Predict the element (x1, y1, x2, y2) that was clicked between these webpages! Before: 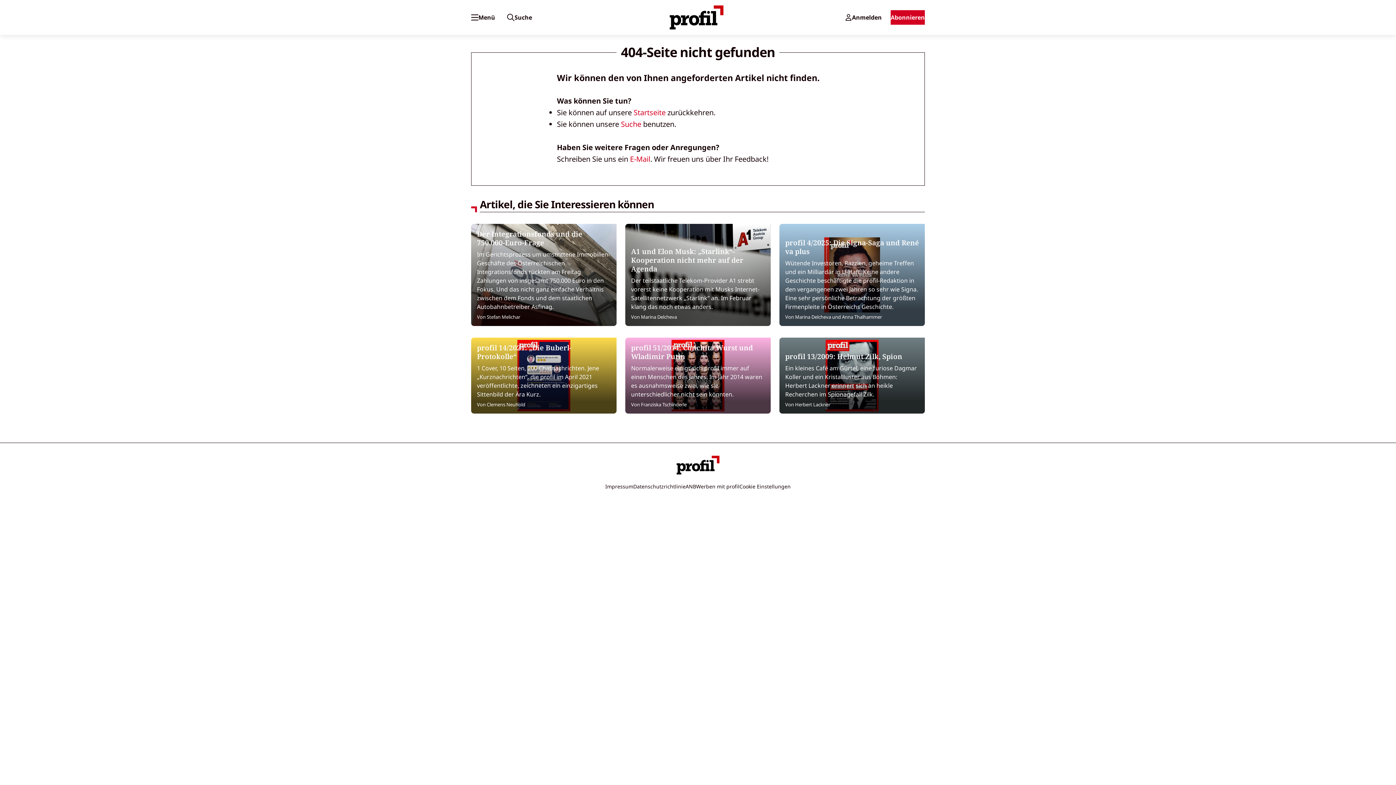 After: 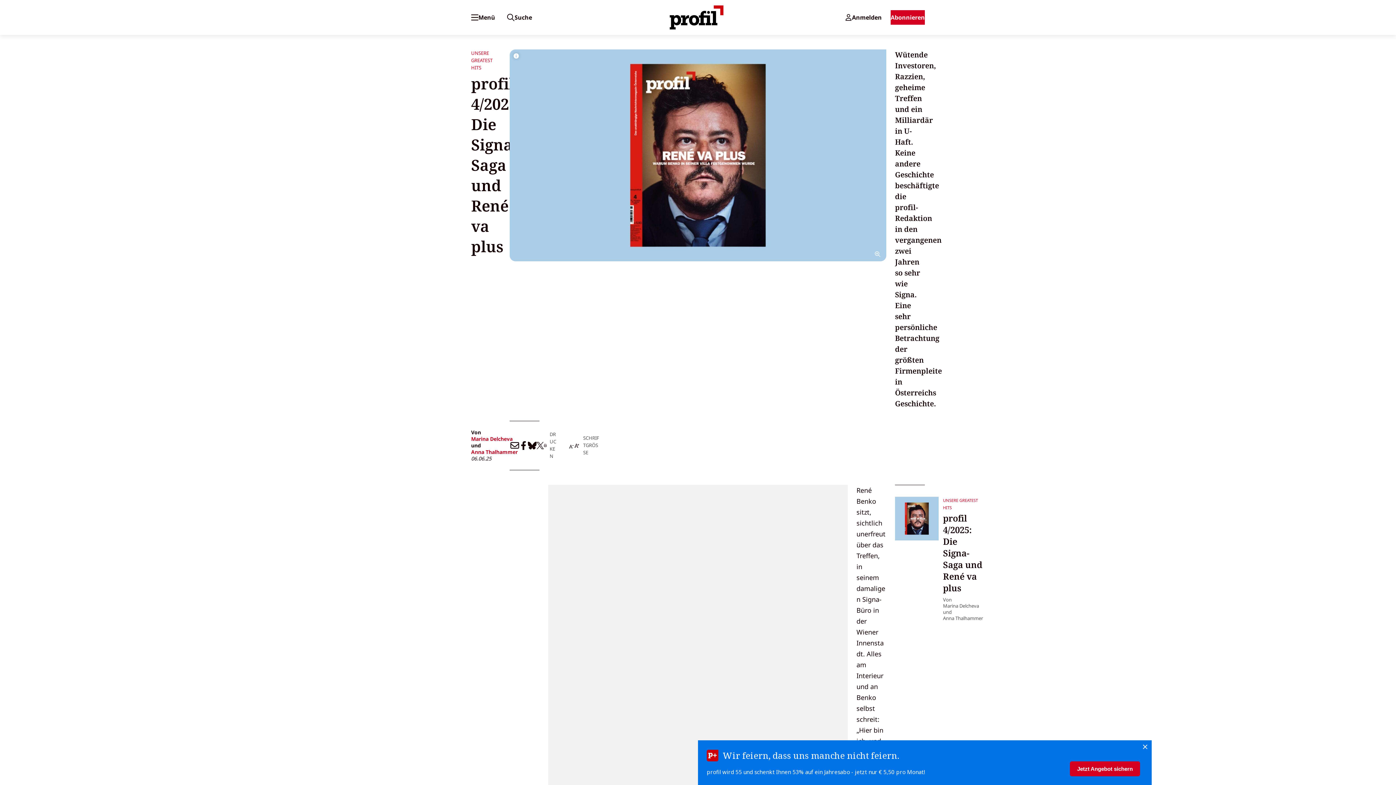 Action: label: profil 4/2025: Die Signa-Saga und René va plus

Wütende Investoren, Razzien, geheime Treffen und ein Milliardär in U-Haft. Keine andere Geschichte beschäftigte die profil-Redaktion in den vergangenen zwei Jahren so sehr wie Signa. Eine sehr persönliche Betrachtung der größten Firmenpleite in Österreichs Geschichte.

Von Marina Delcheva und Anna Thalhammer bbox: (779, 224, 925, 326)